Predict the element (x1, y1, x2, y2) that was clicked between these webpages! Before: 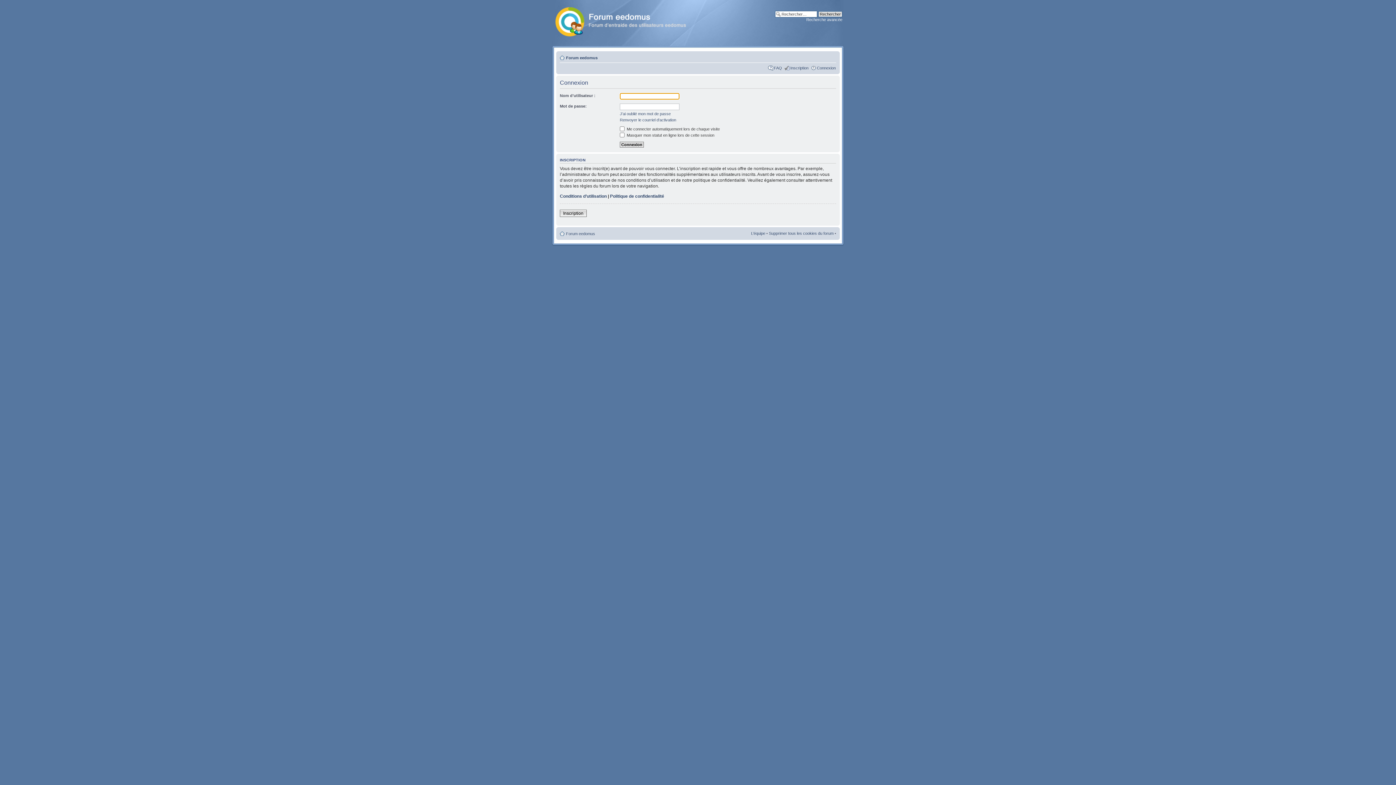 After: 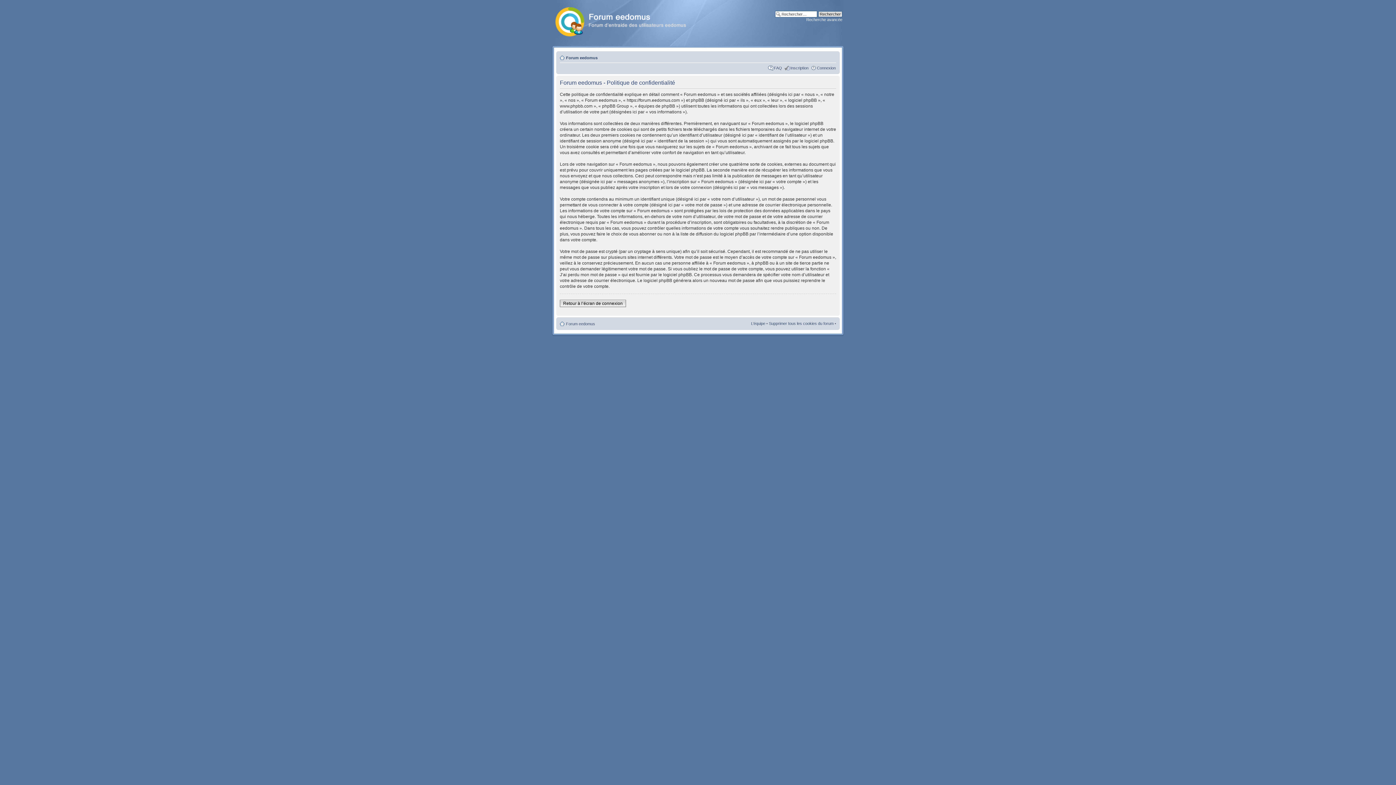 Action: bbox: (610, 193, 664, 198) label: Politique de confidentialité